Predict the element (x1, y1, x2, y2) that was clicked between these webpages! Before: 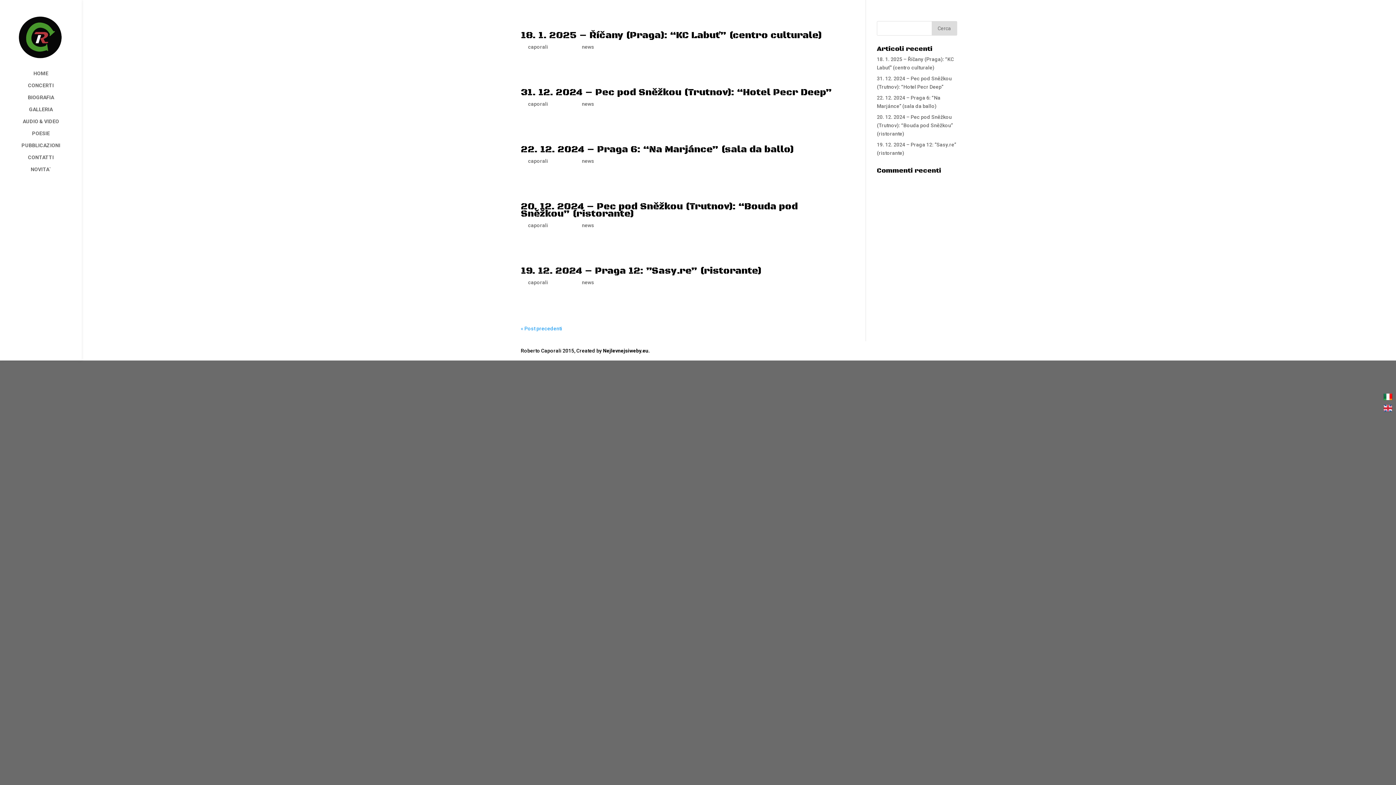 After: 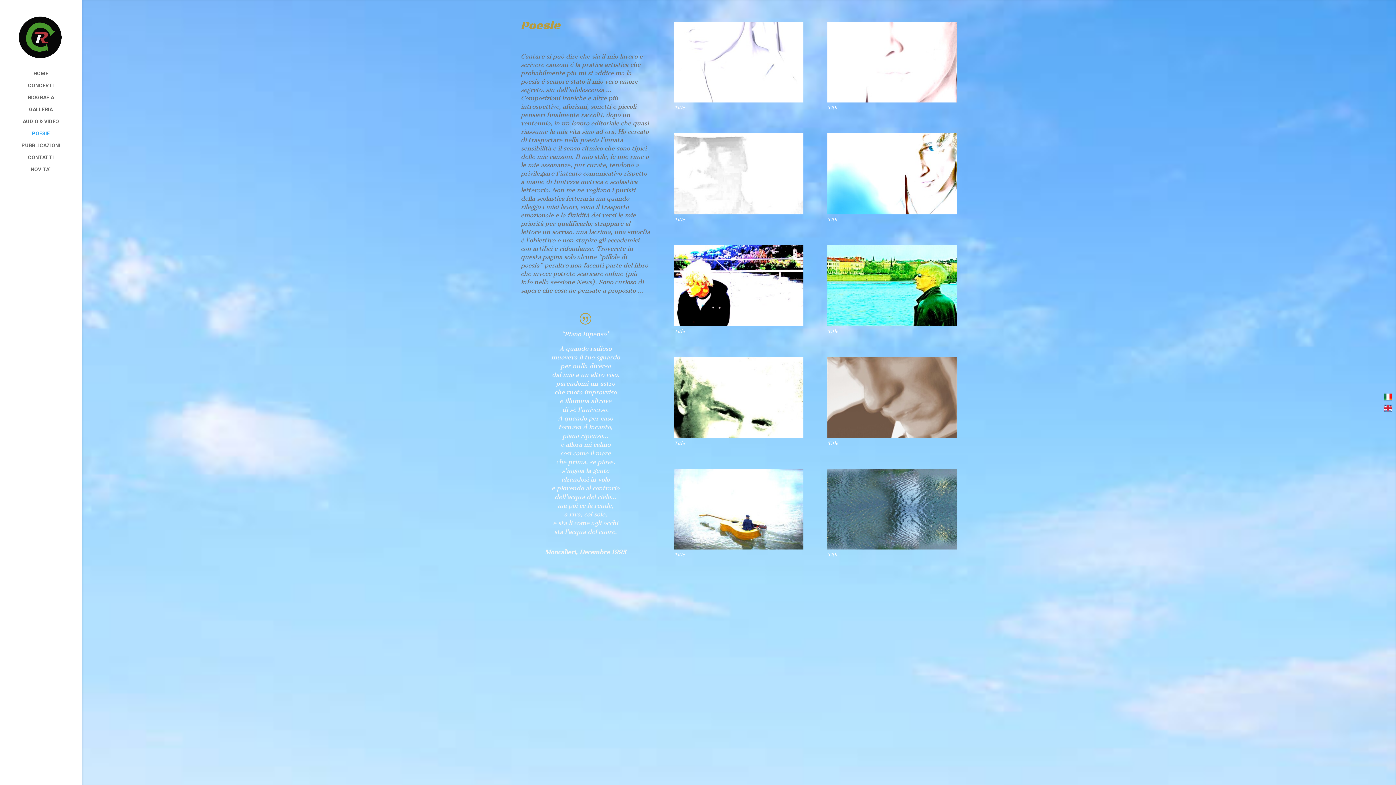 Action: label: POESIE bbox: (14, 130, 81, 142)